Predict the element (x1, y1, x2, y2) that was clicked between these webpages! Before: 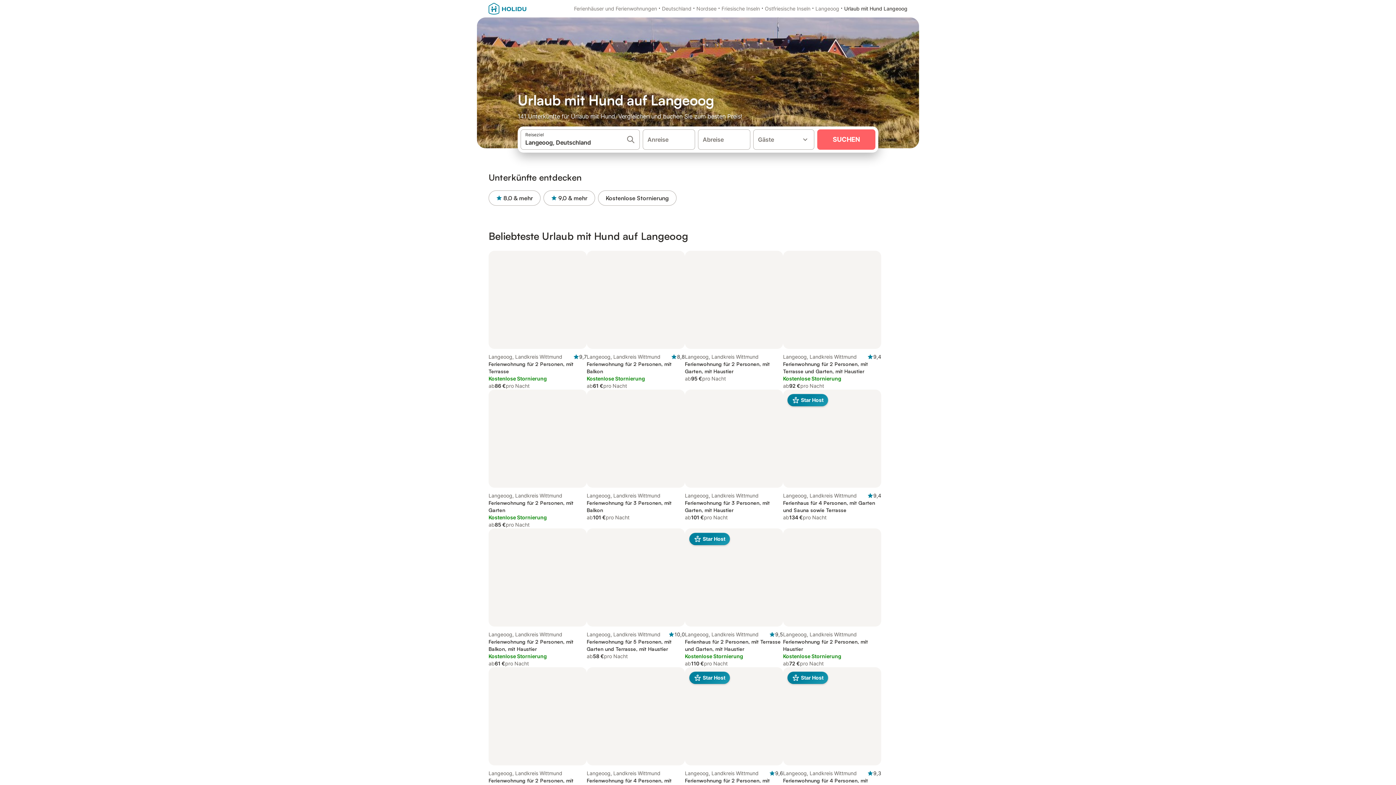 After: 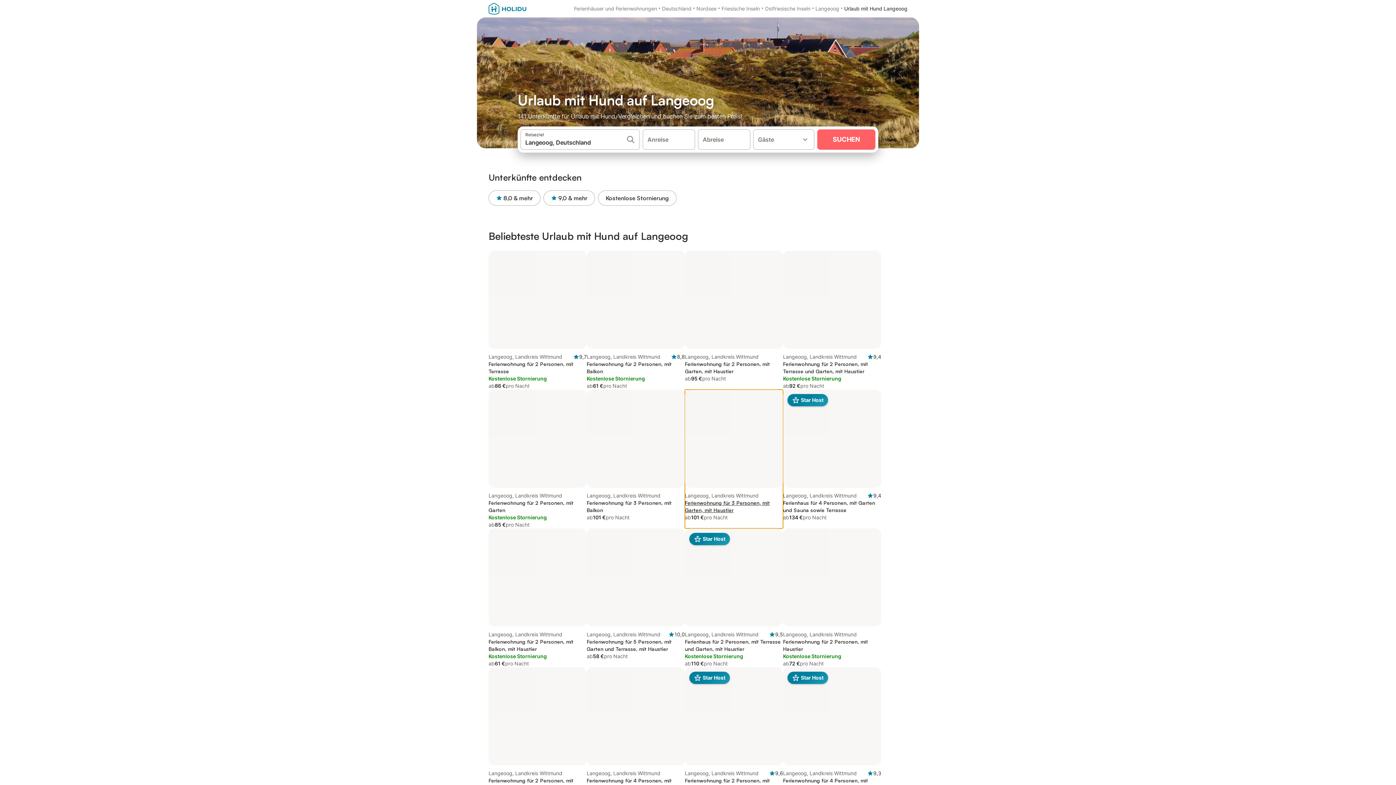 Action: bbox: (685, 389, 783, 528) label: Langeoog, Landkreis Wittmund

Ferienwohnung für 3 Personen, mit Garten, mit Haustier
ab
101 €
pro Nacht